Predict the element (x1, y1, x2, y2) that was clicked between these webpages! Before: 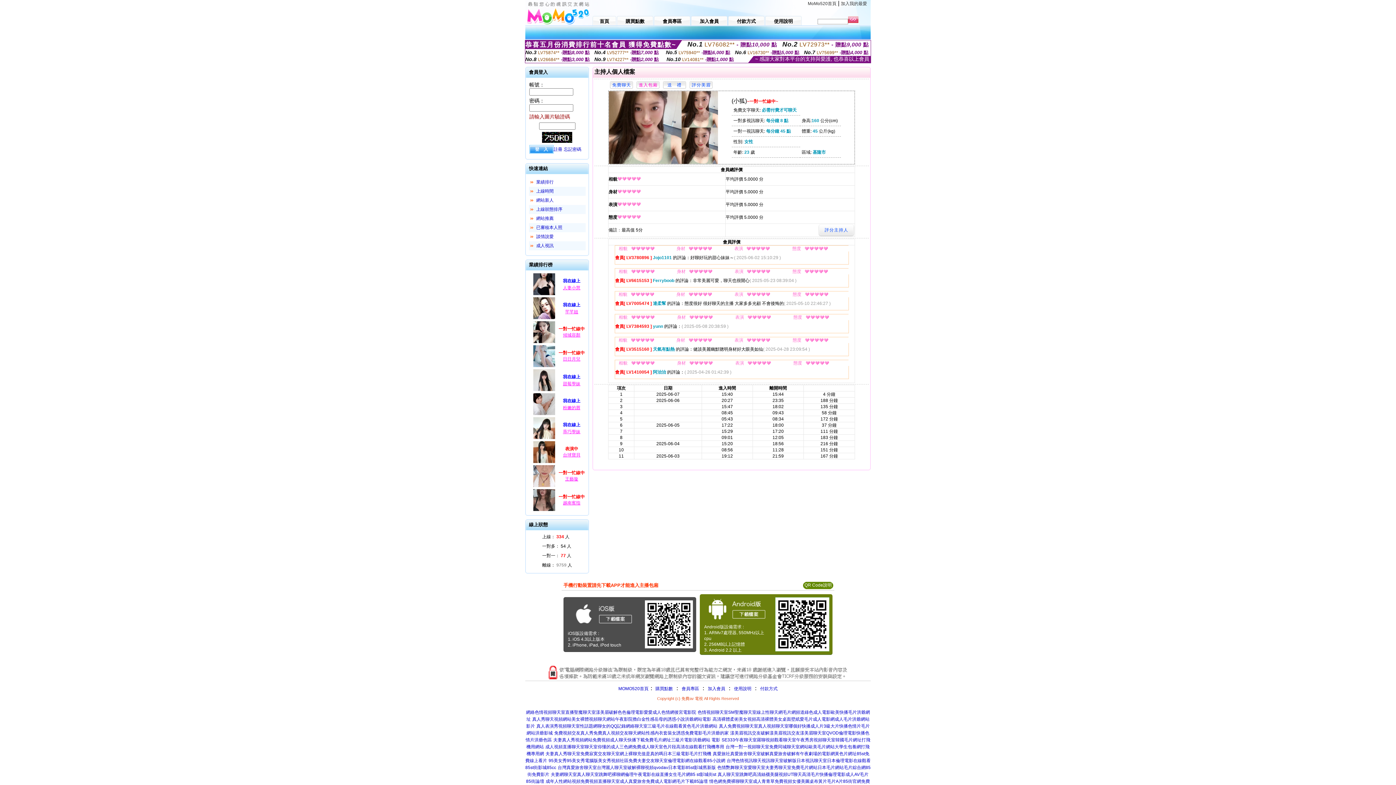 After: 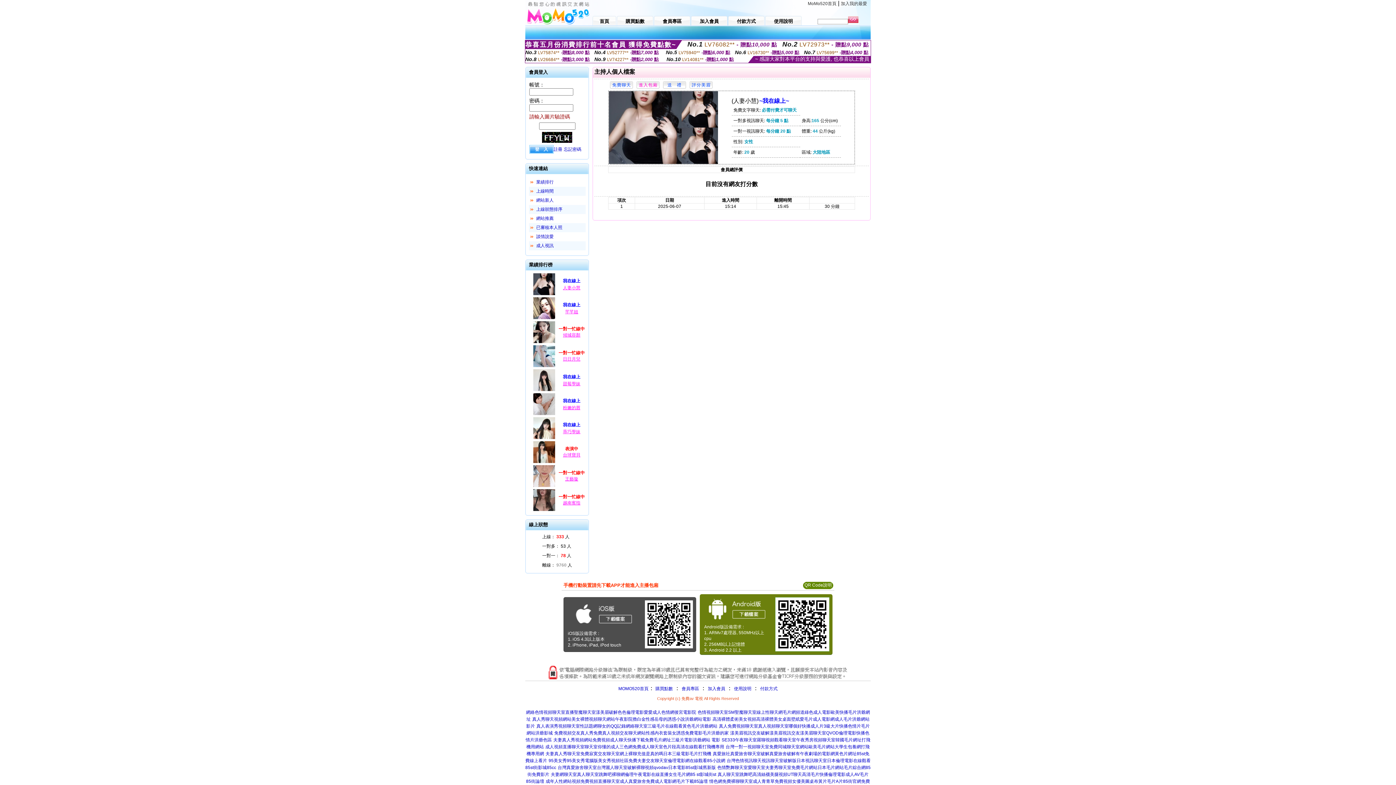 Action: label: 人妻小慧 bbox: (563, 285, 580, 290)